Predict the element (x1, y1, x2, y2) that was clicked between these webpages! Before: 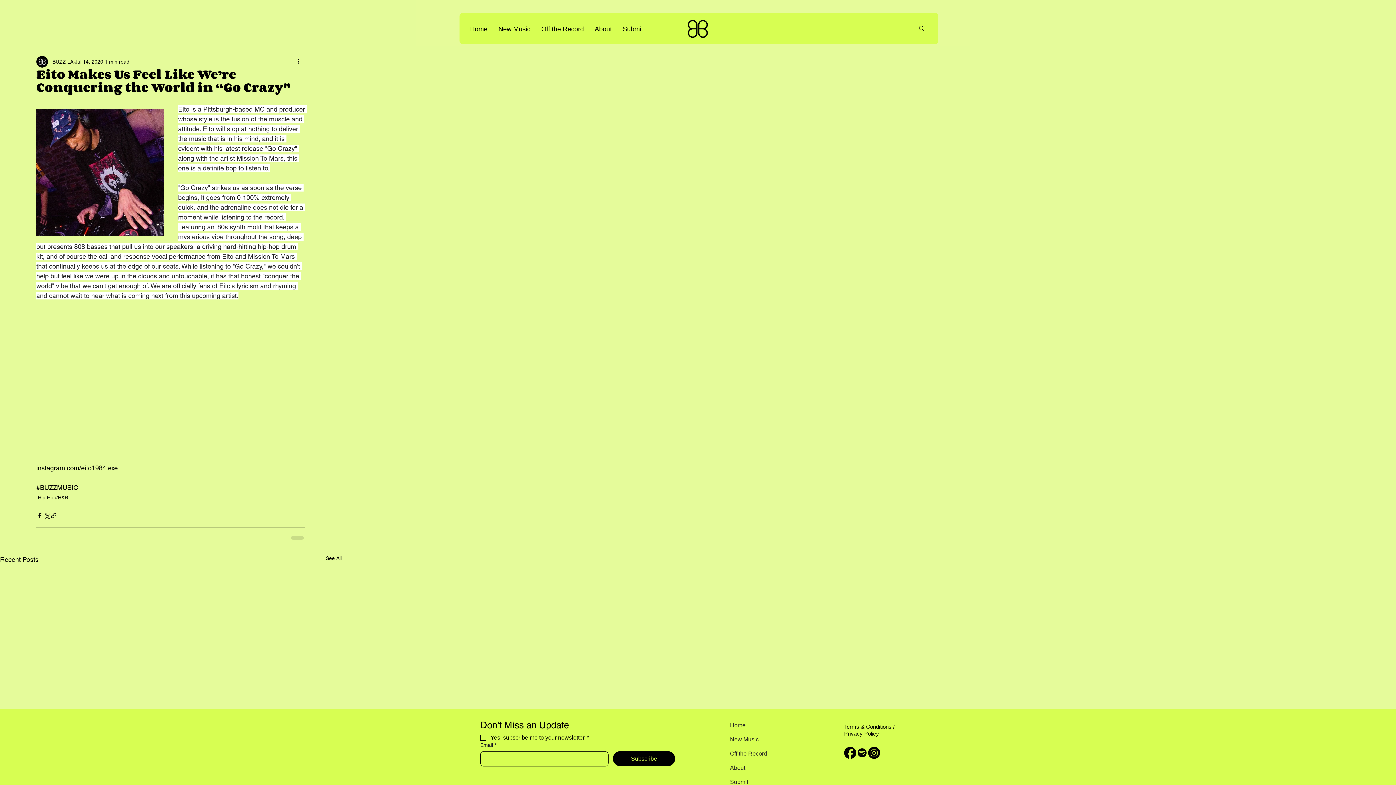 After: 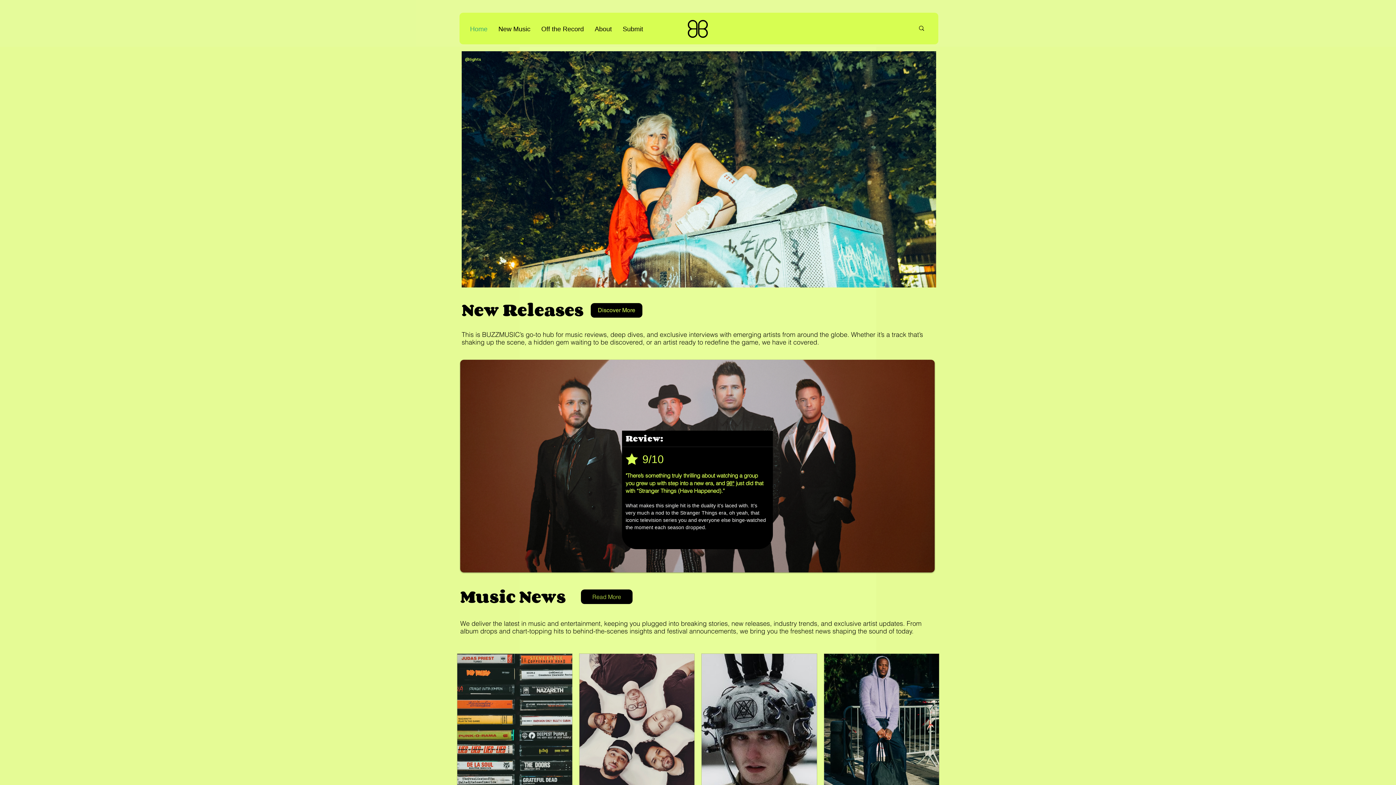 Action: label: Home bbox: (730, 718, 781, 732)